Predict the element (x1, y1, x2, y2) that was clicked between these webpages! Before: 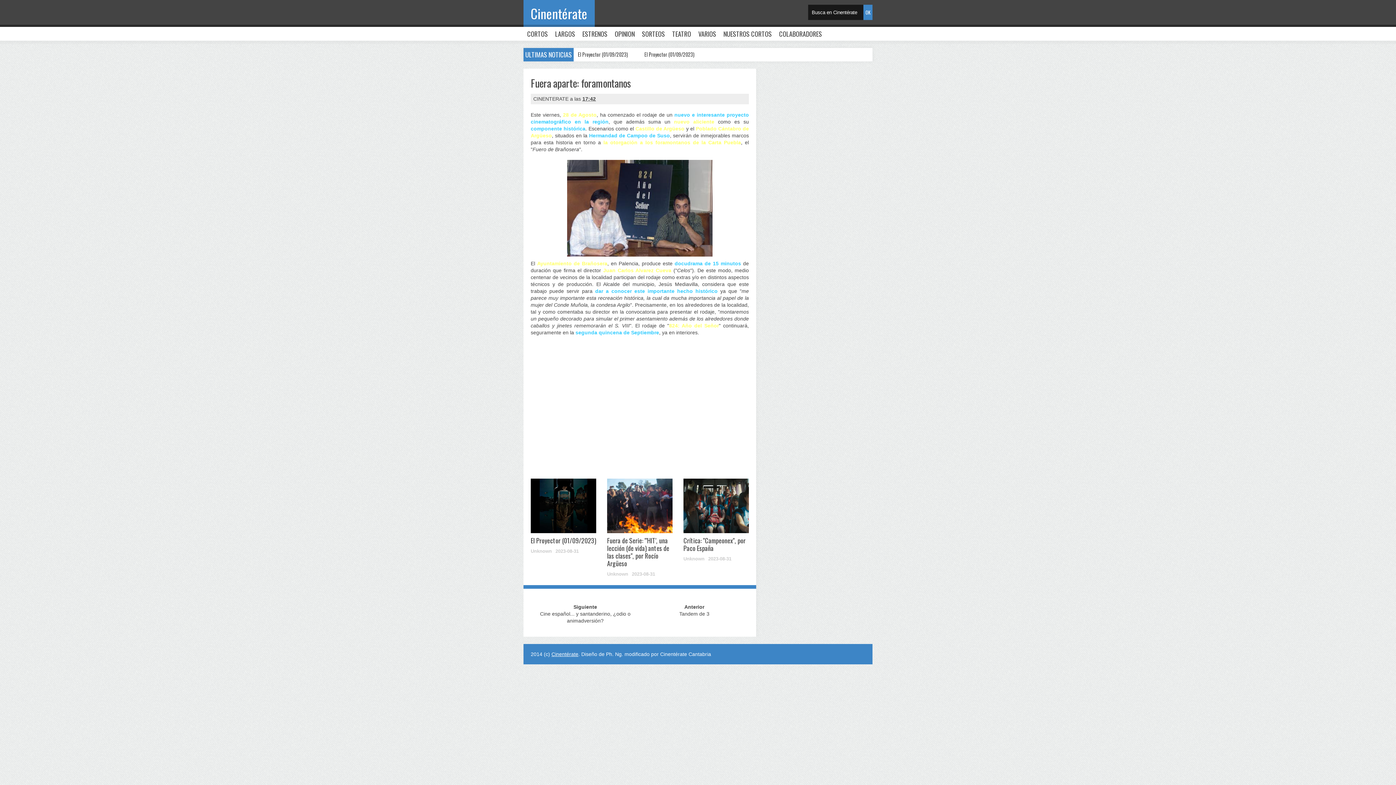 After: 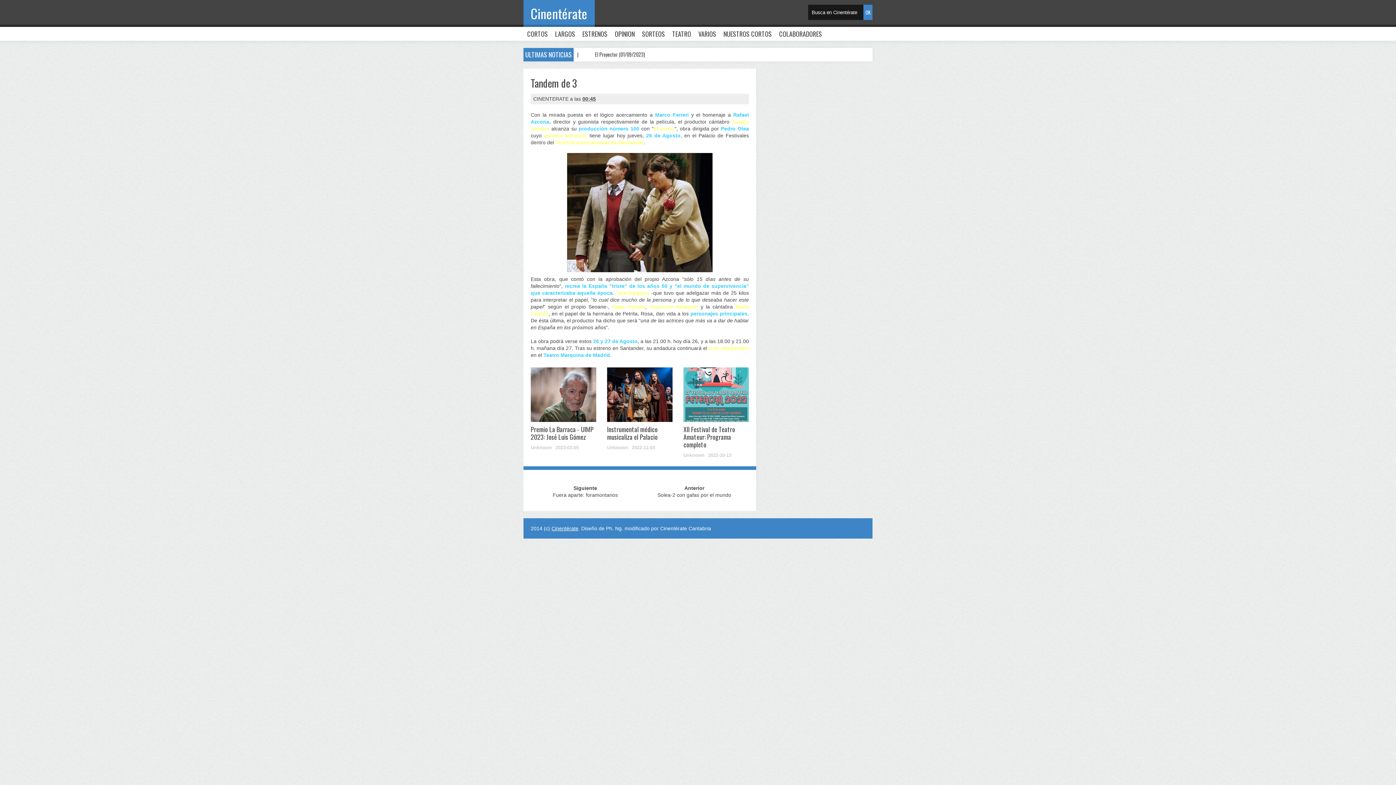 Action: bbox: (679, 611, 709, 617) label: Tandem de 3